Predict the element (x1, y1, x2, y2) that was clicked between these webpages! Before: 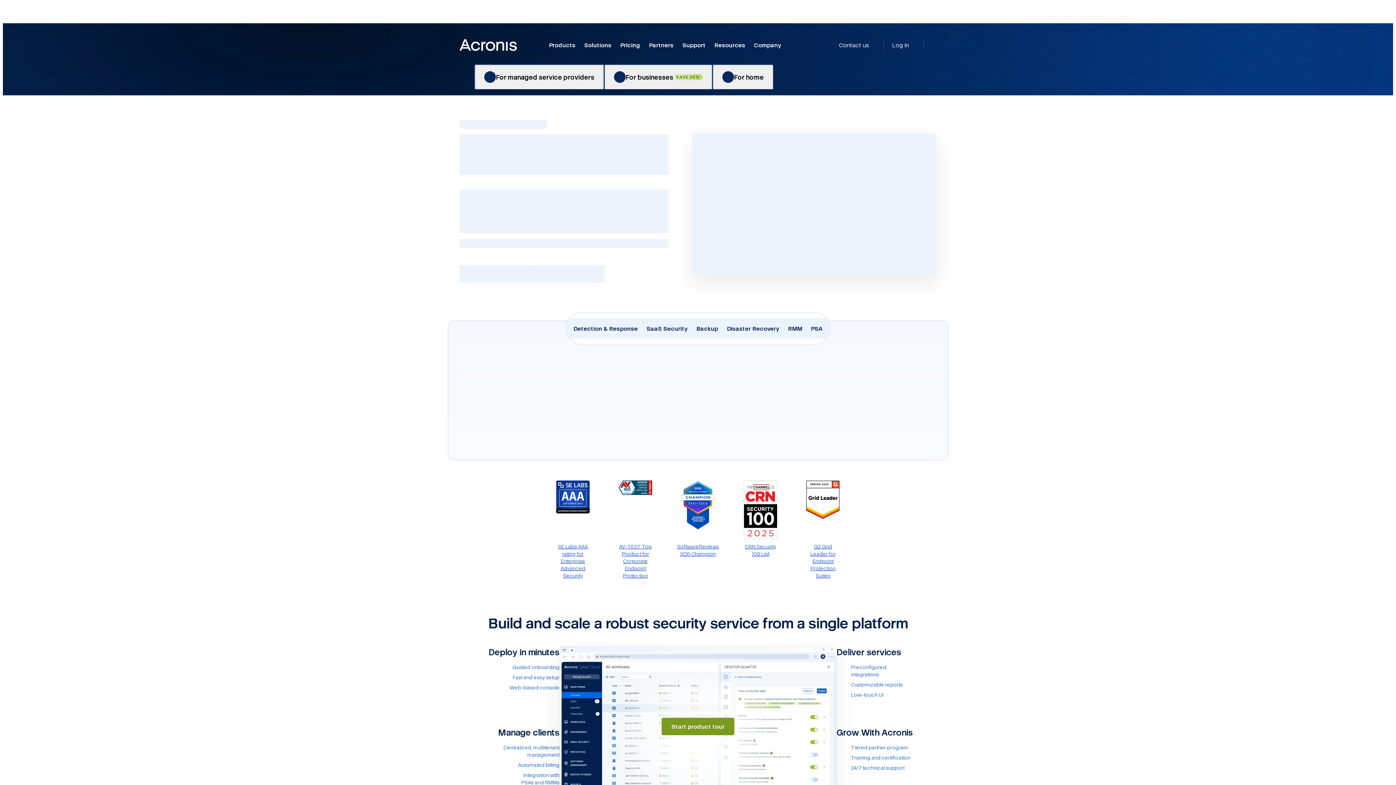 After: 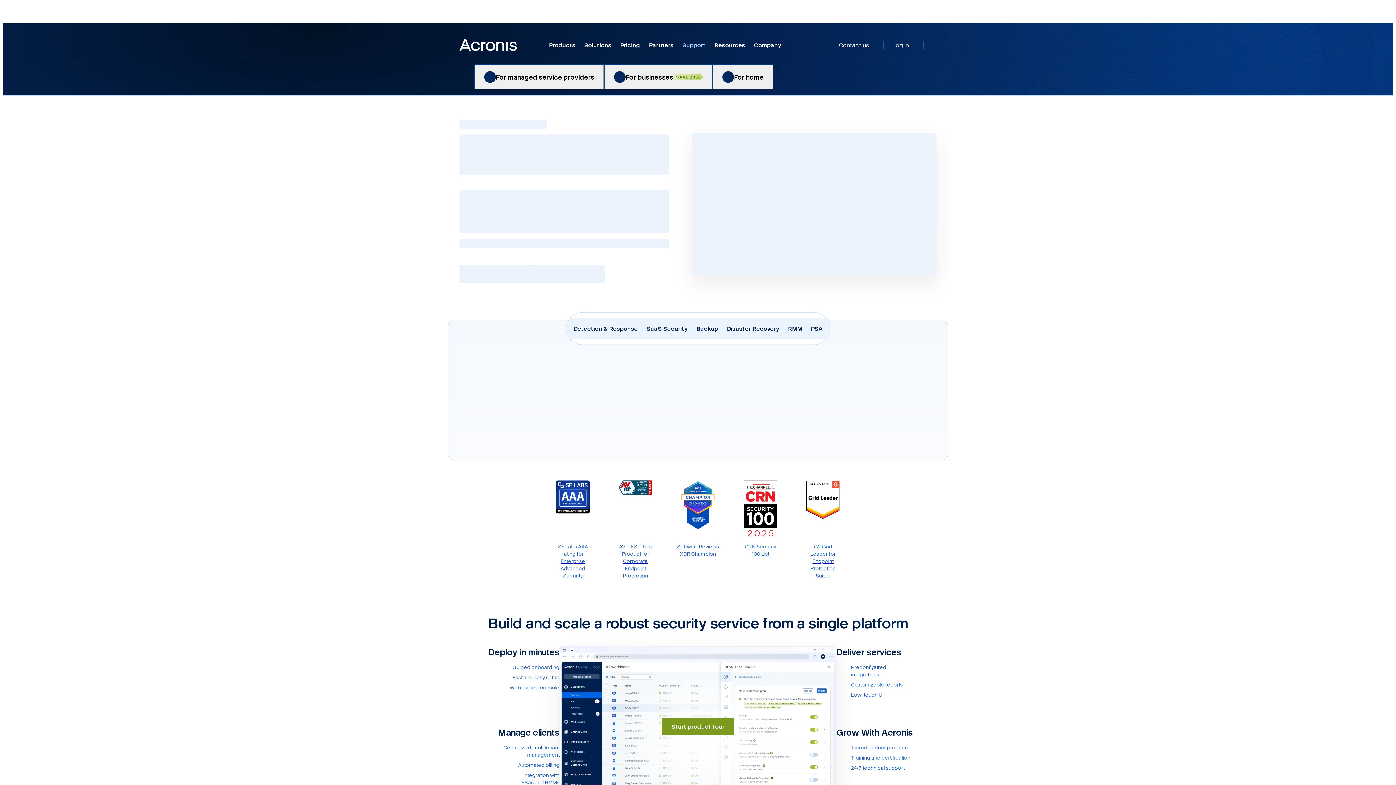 Action: bbox: (678, 40, 710, 49) label: Support